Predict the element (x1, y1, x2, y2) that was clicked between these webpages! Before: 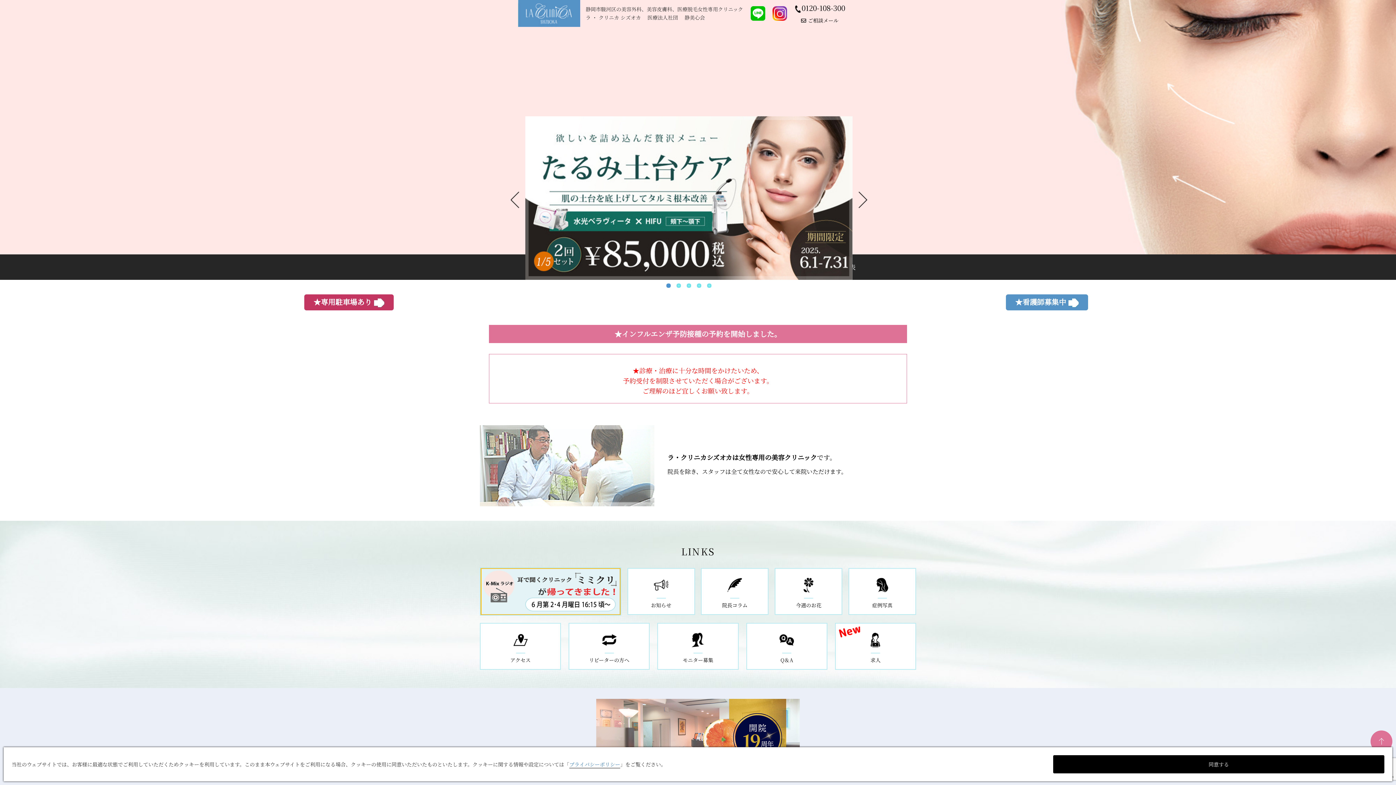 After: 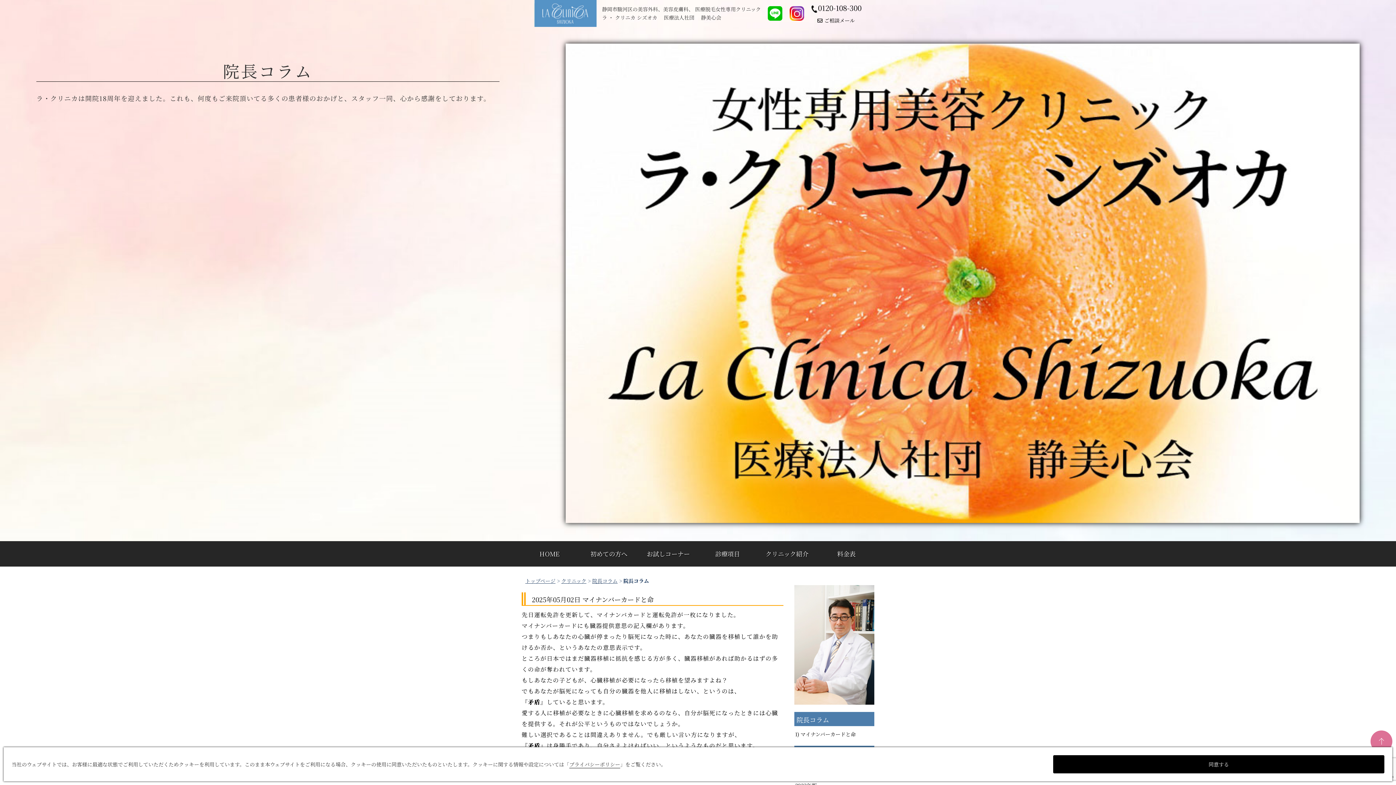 Action: bbox: (701, 569, 768, 614) label: 院長コラム